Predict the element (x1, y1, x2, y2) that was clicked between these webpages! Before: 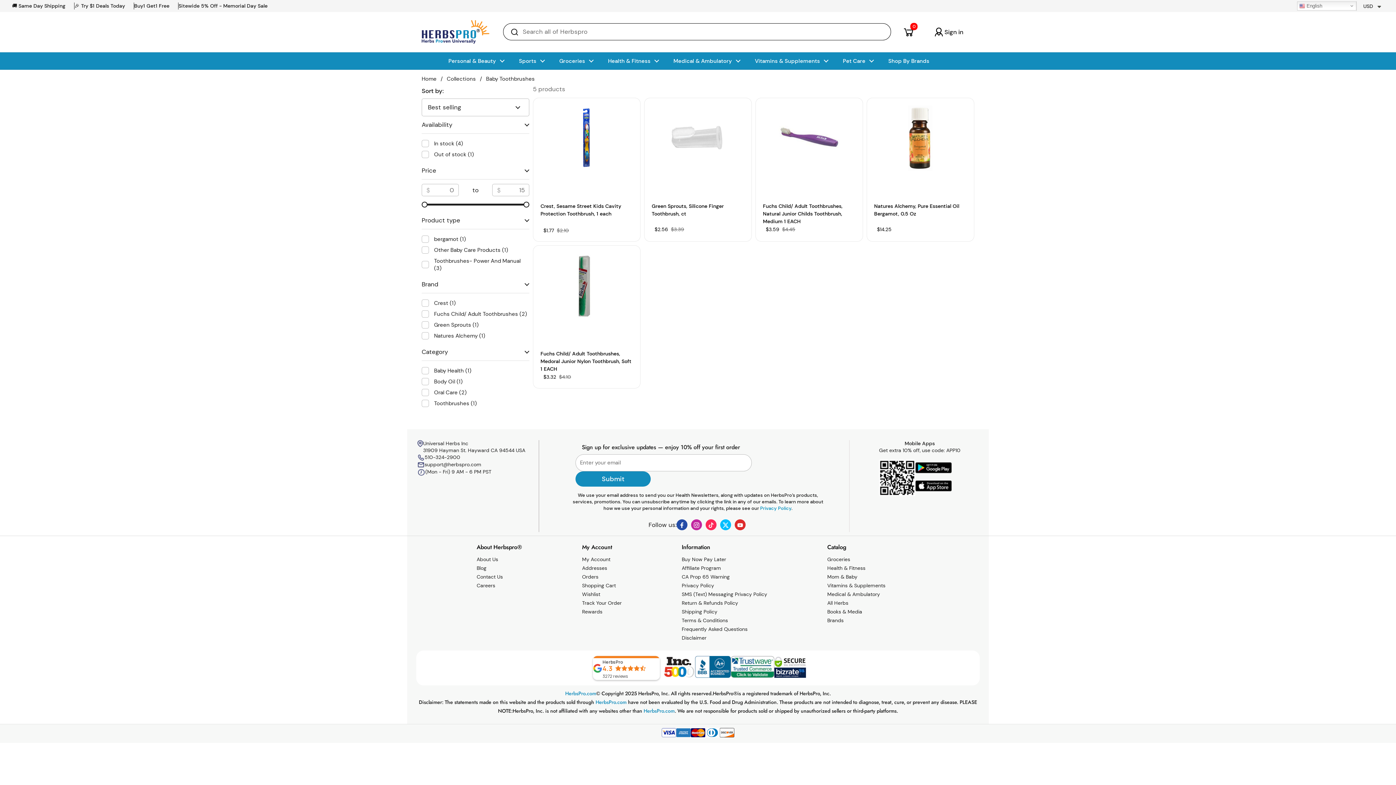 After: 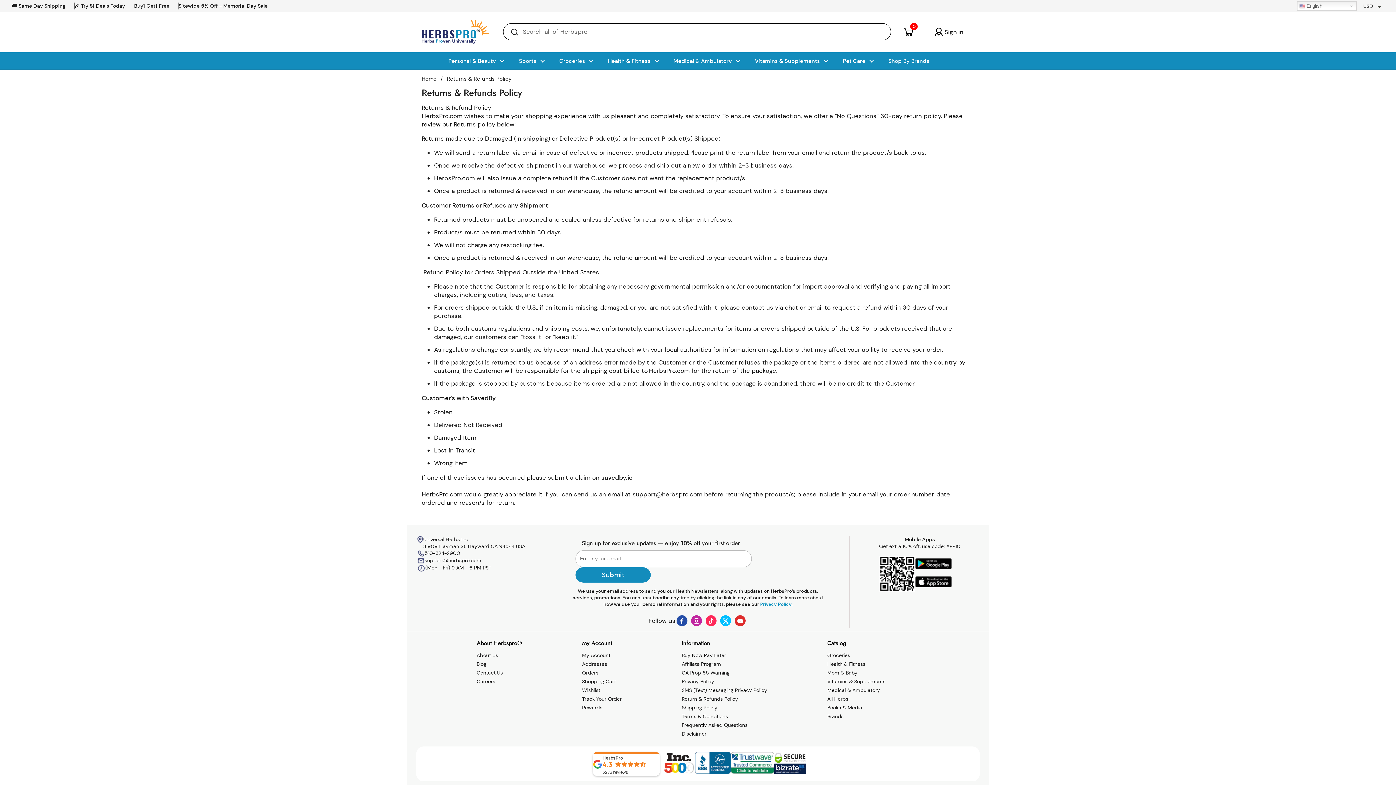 Action: bbox: (681, 600, 738, 606) label: Return & Refunds Policy